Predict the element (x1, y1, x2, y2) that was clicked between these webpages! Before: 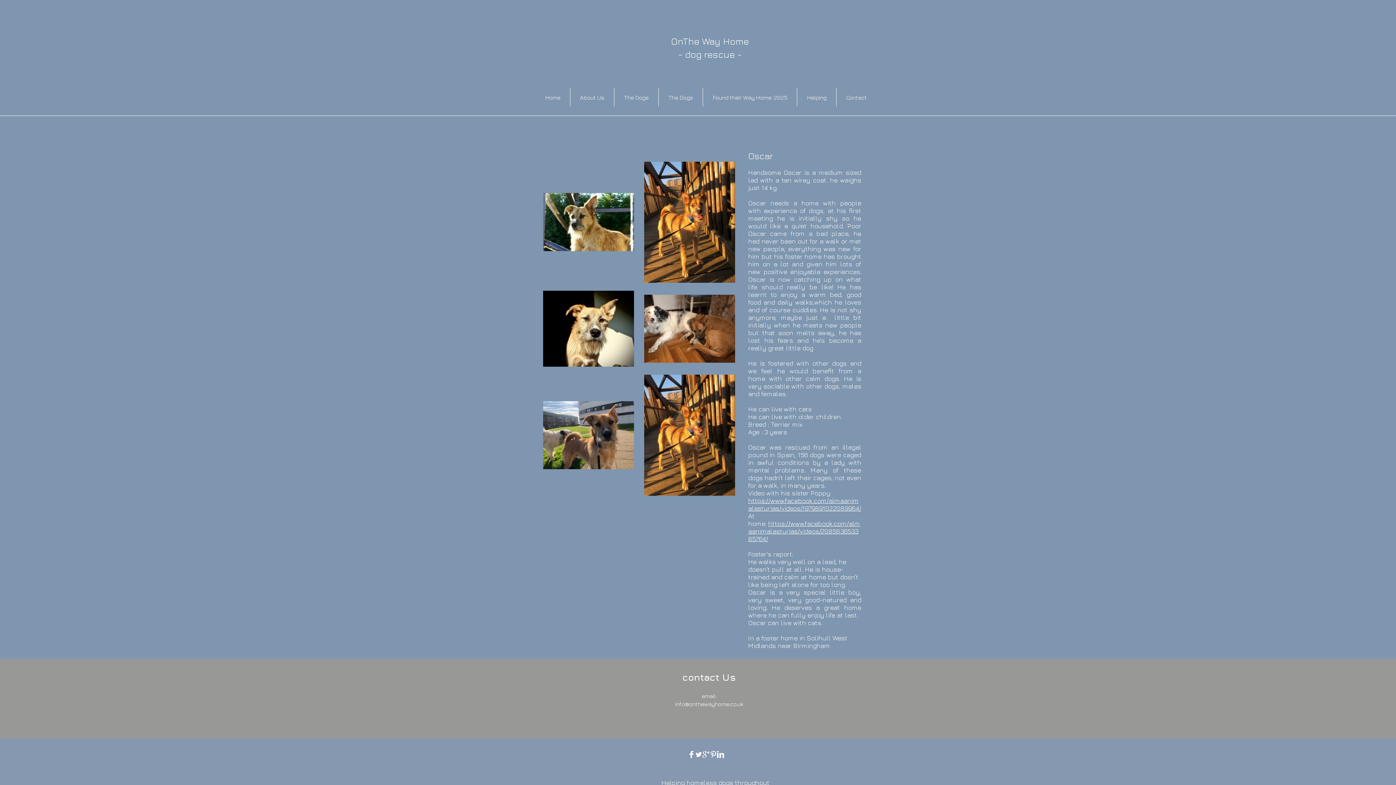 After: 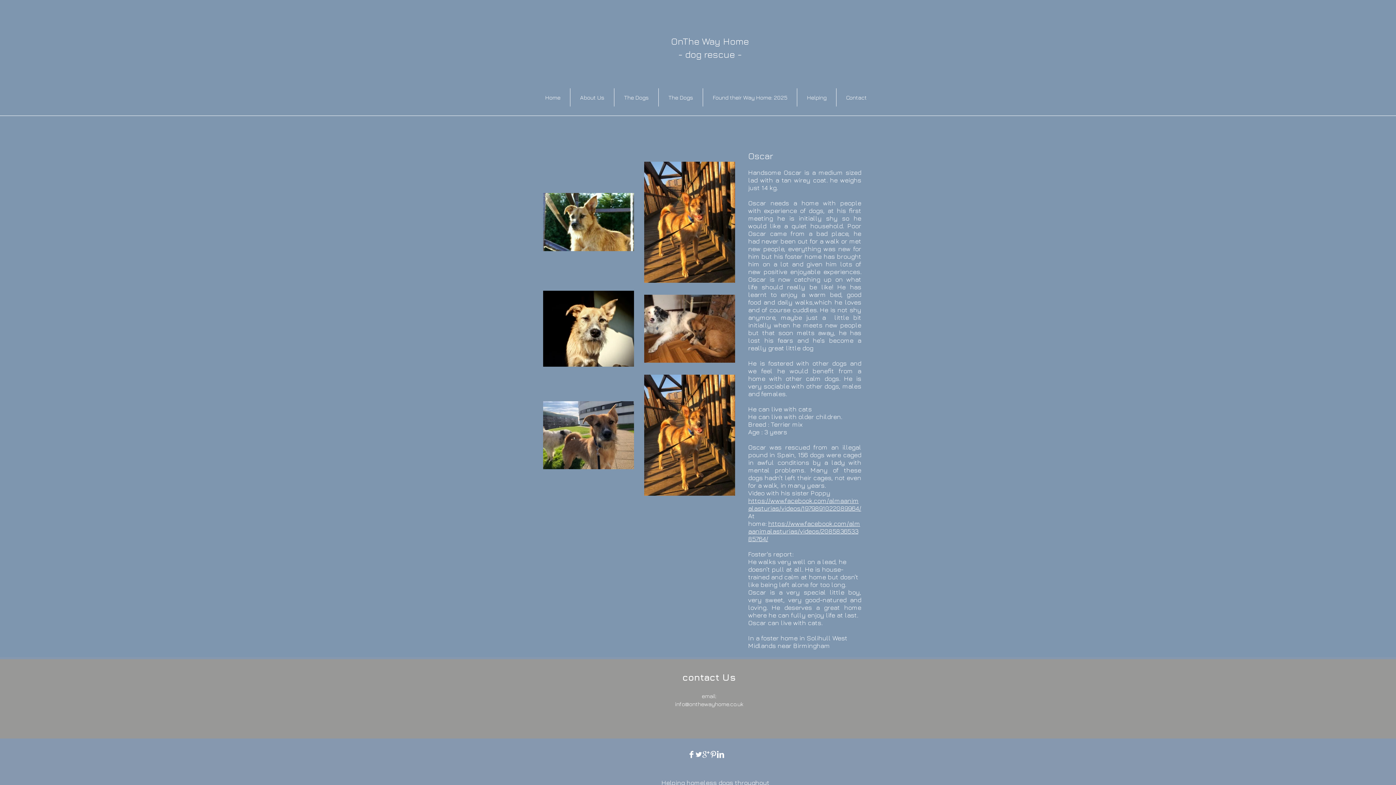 Action: bbox: (709, 751, 717, 758) label: Pinterest Clean 